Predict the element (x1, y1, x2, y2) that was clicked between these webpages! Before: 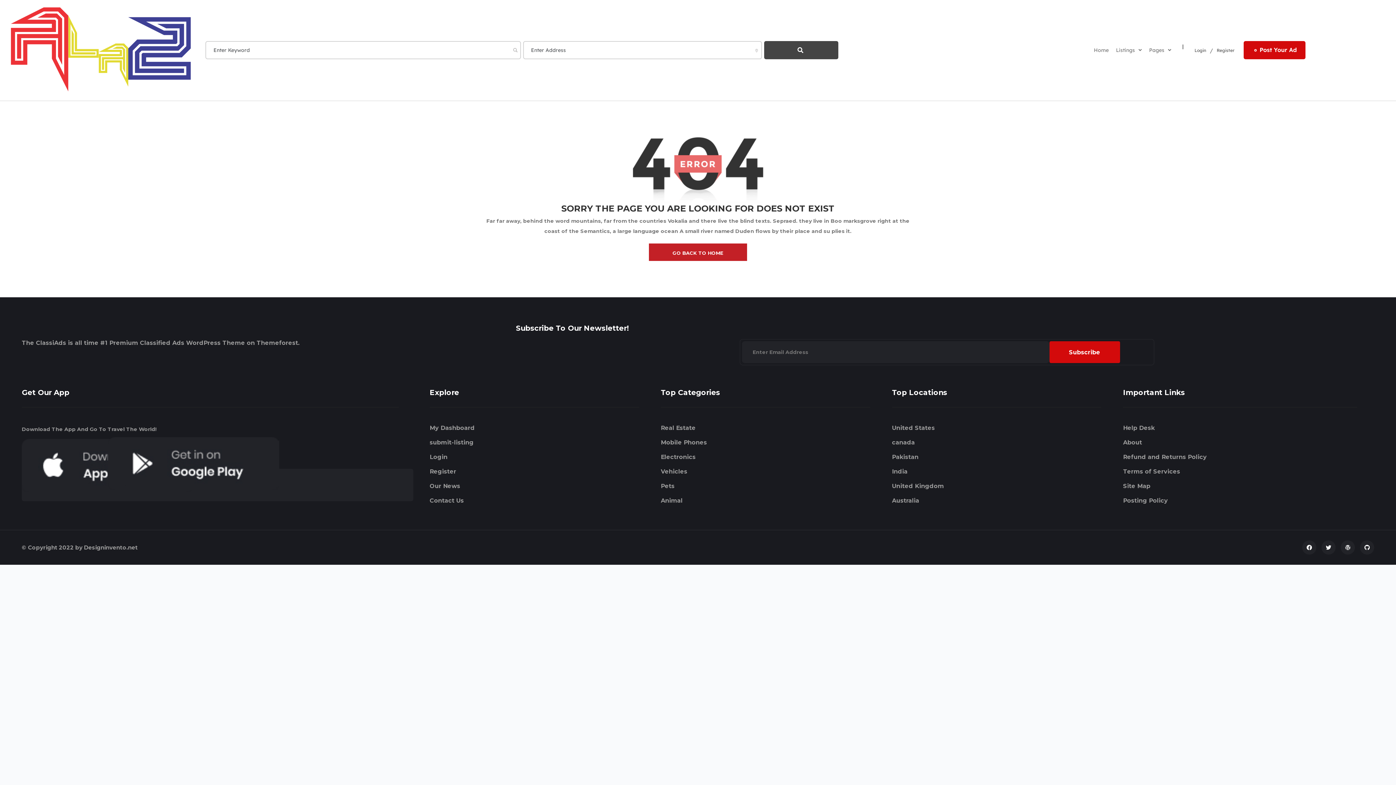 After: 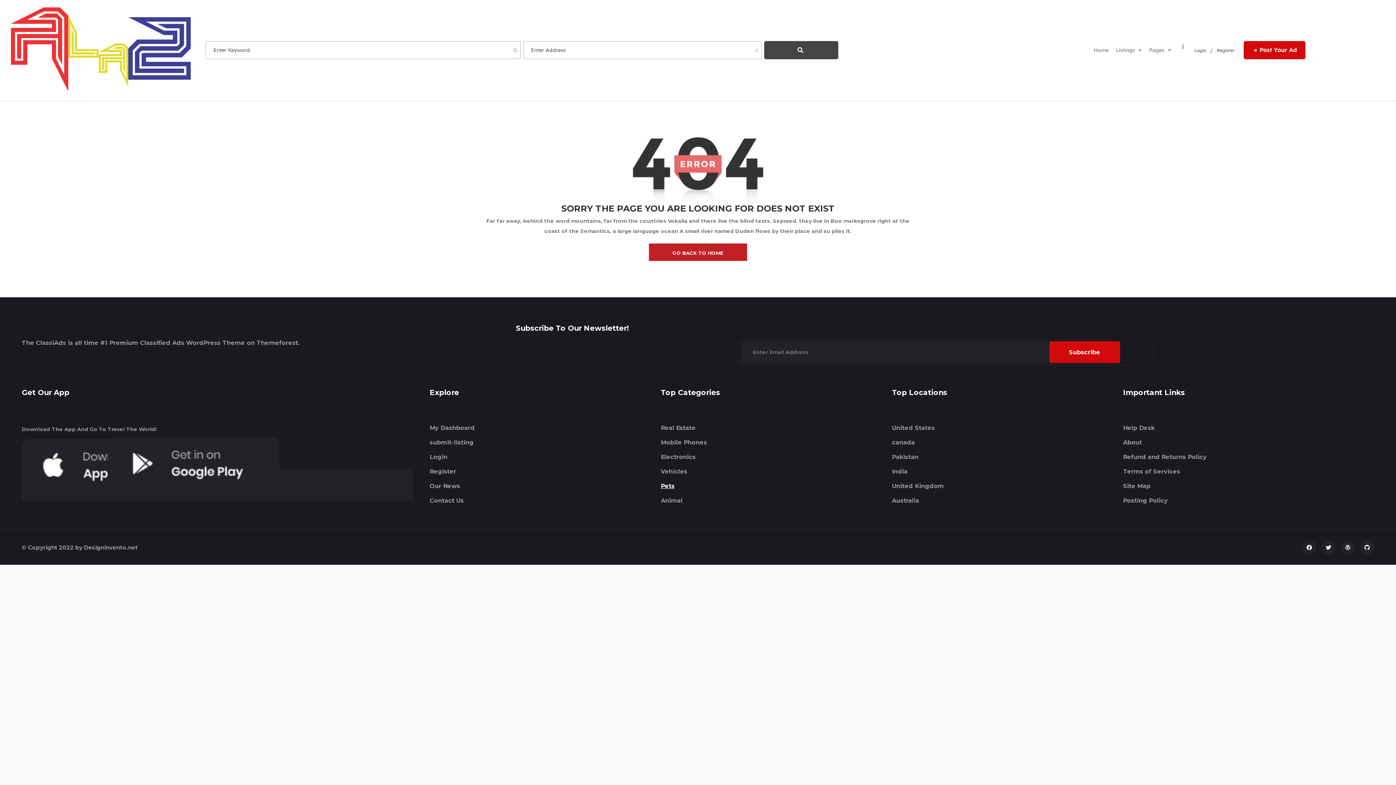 Action: bbox: (661, 479, 884, 493) label: Pets